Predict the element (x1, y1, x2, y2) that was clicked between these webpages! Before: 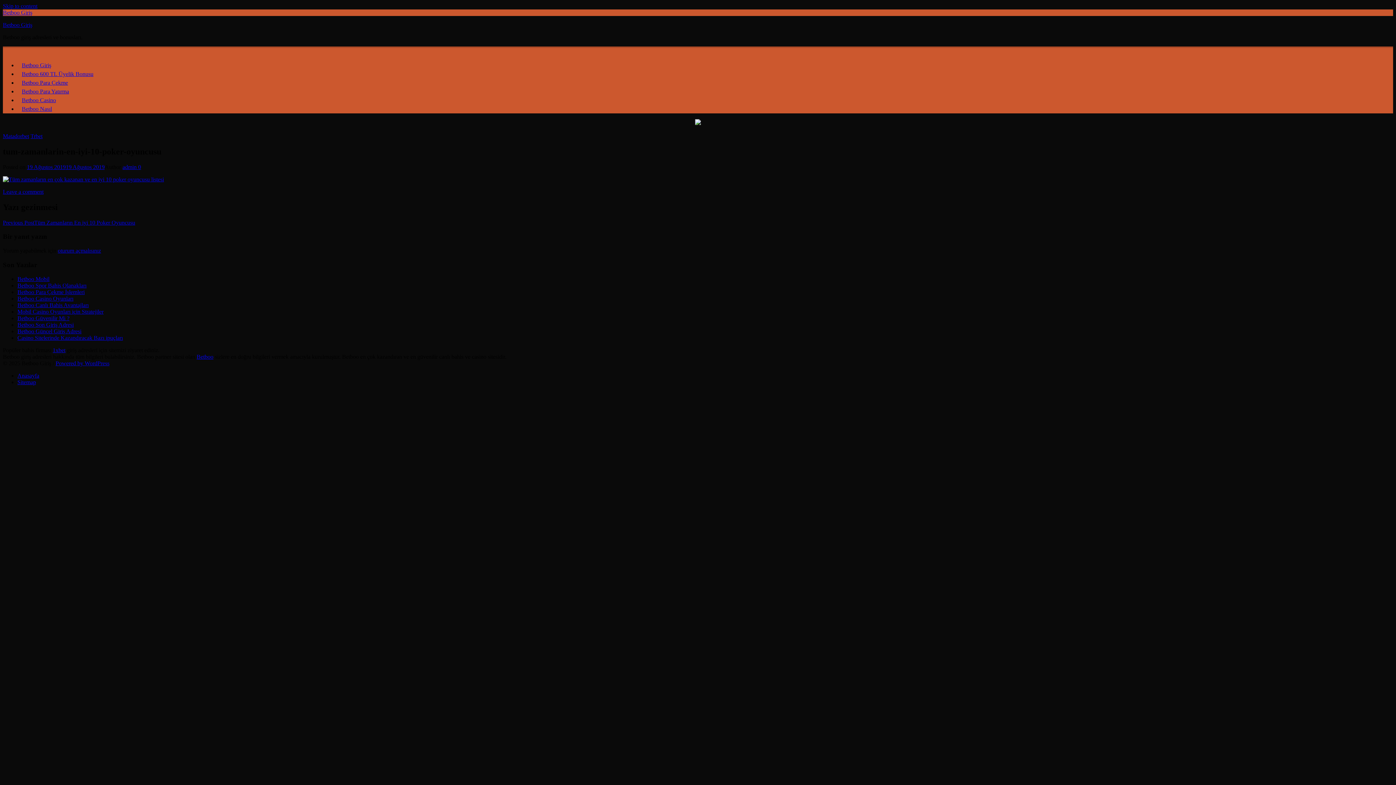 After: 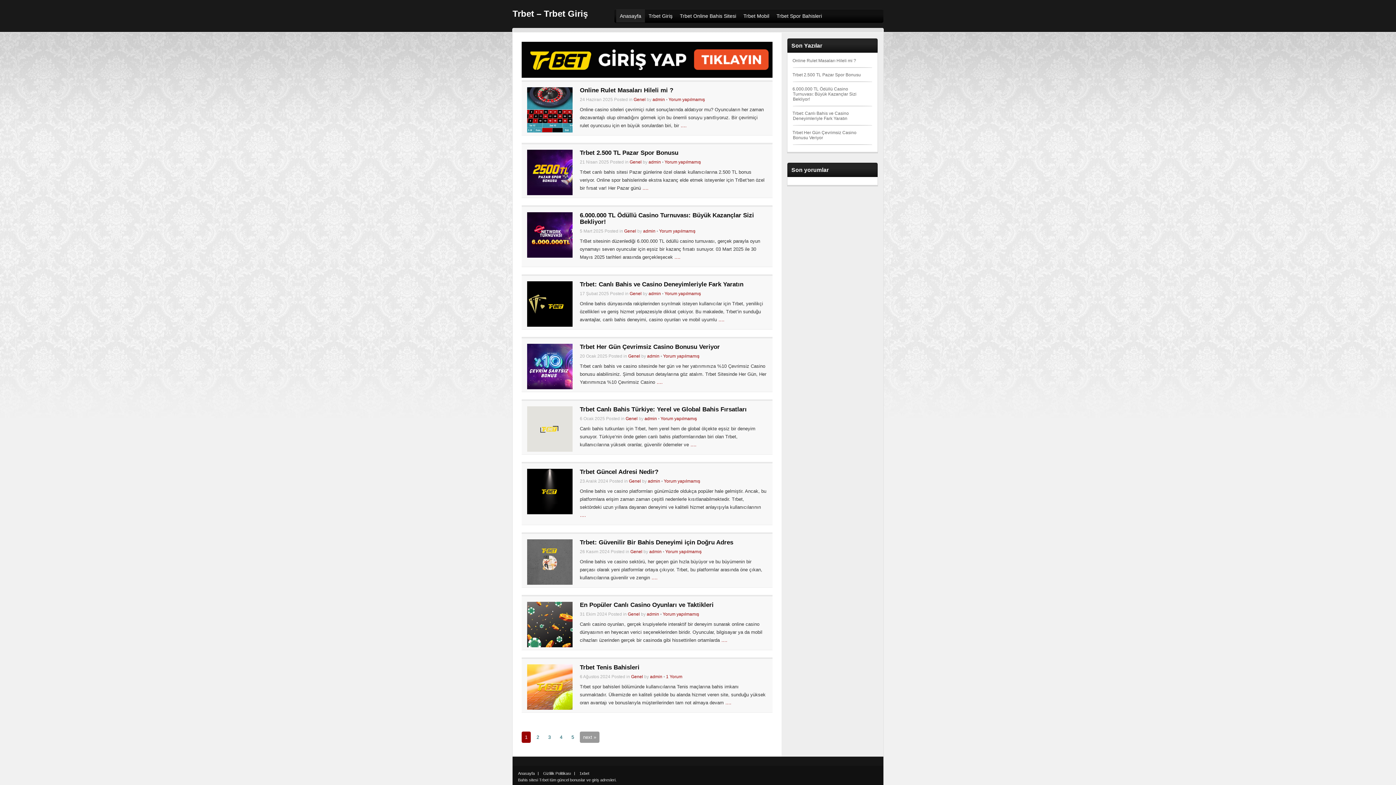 Action: label: Trbet bbox: (30, 133, 42, 139)